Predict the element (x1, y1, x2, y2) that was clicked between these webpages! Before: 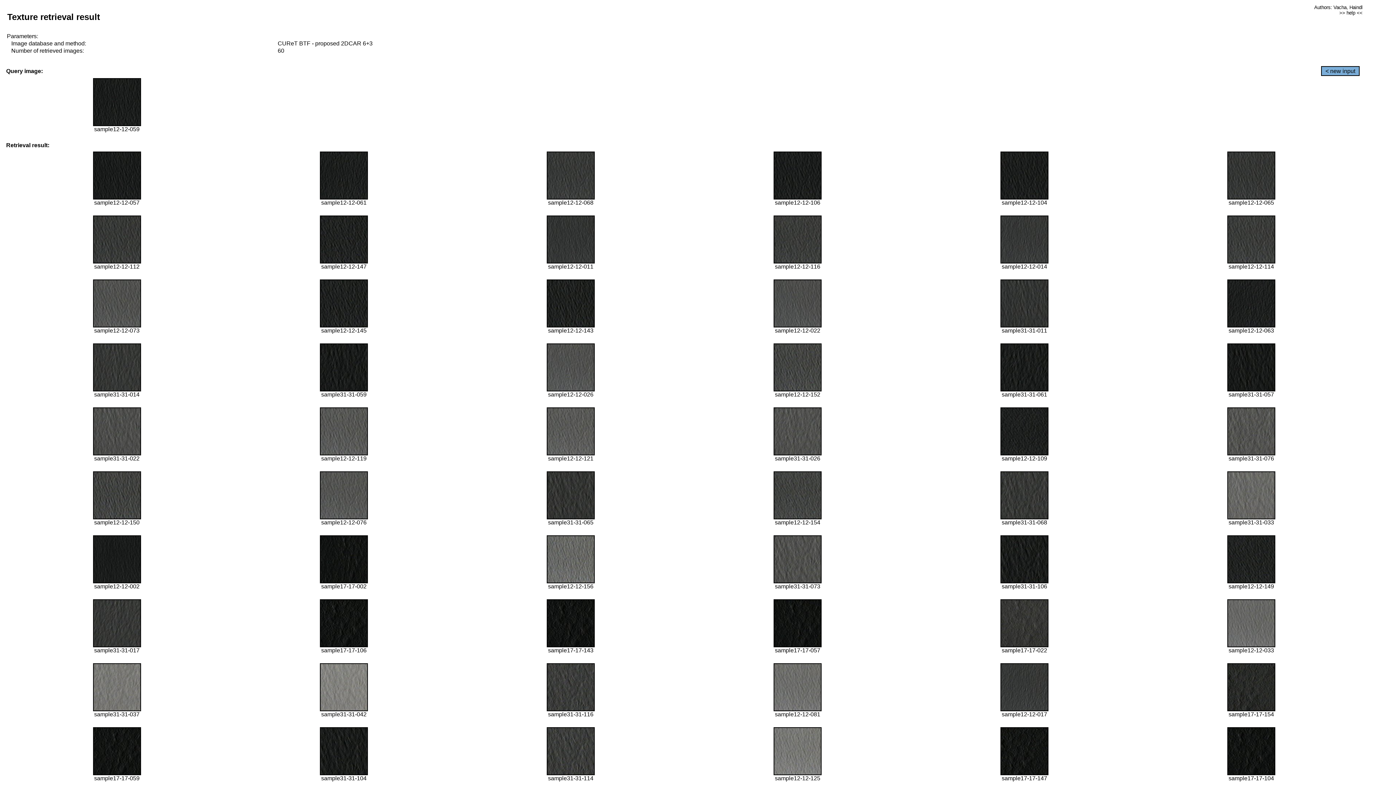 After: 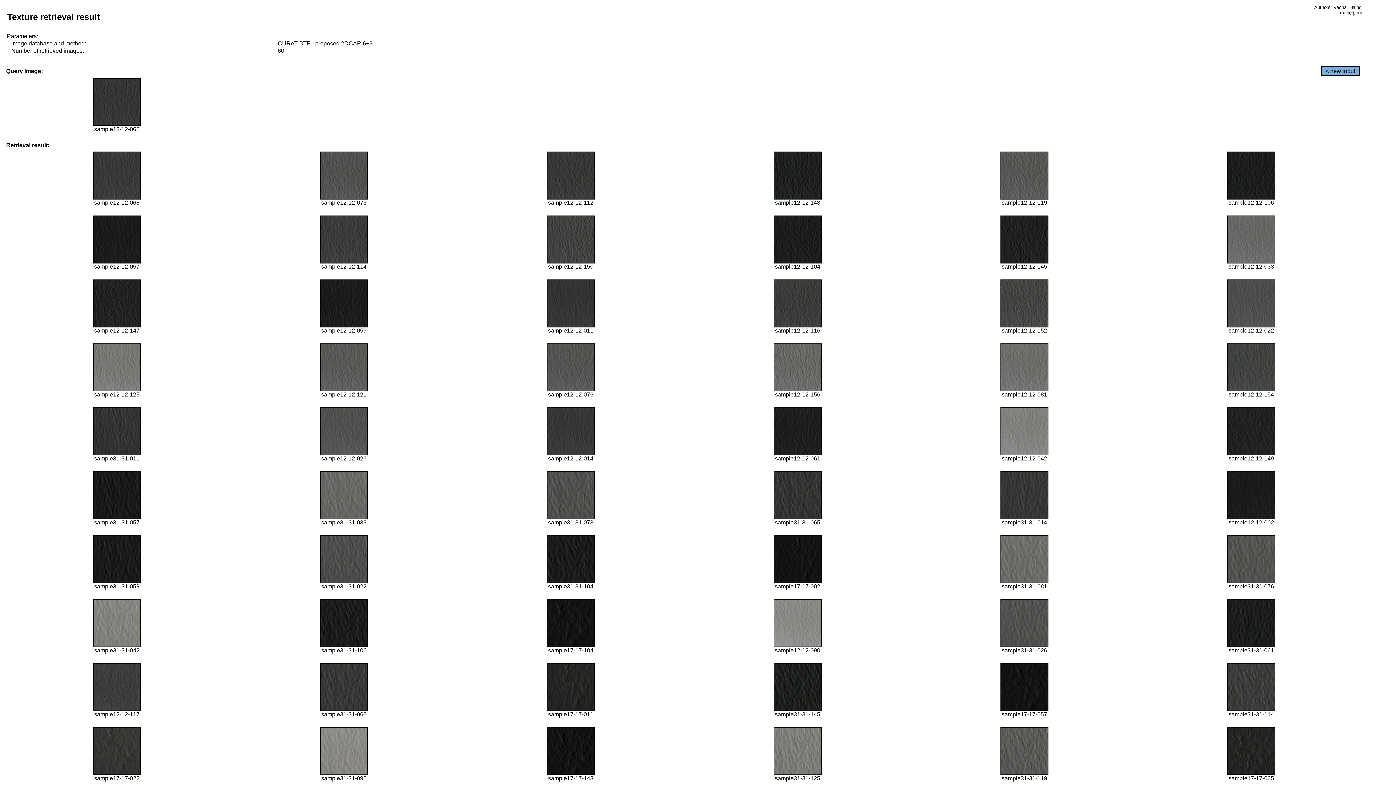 Action: bbox: (1227, 194, 1275, 200)